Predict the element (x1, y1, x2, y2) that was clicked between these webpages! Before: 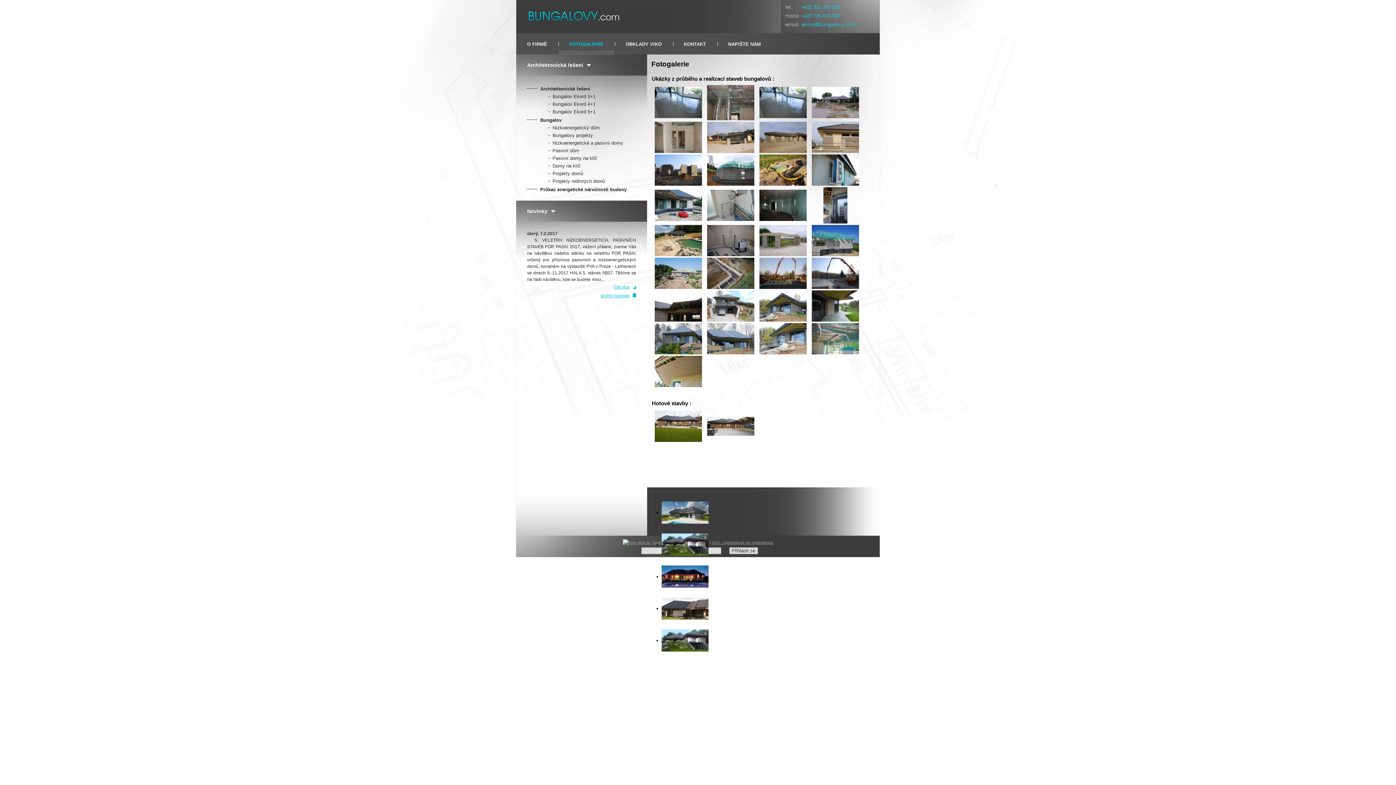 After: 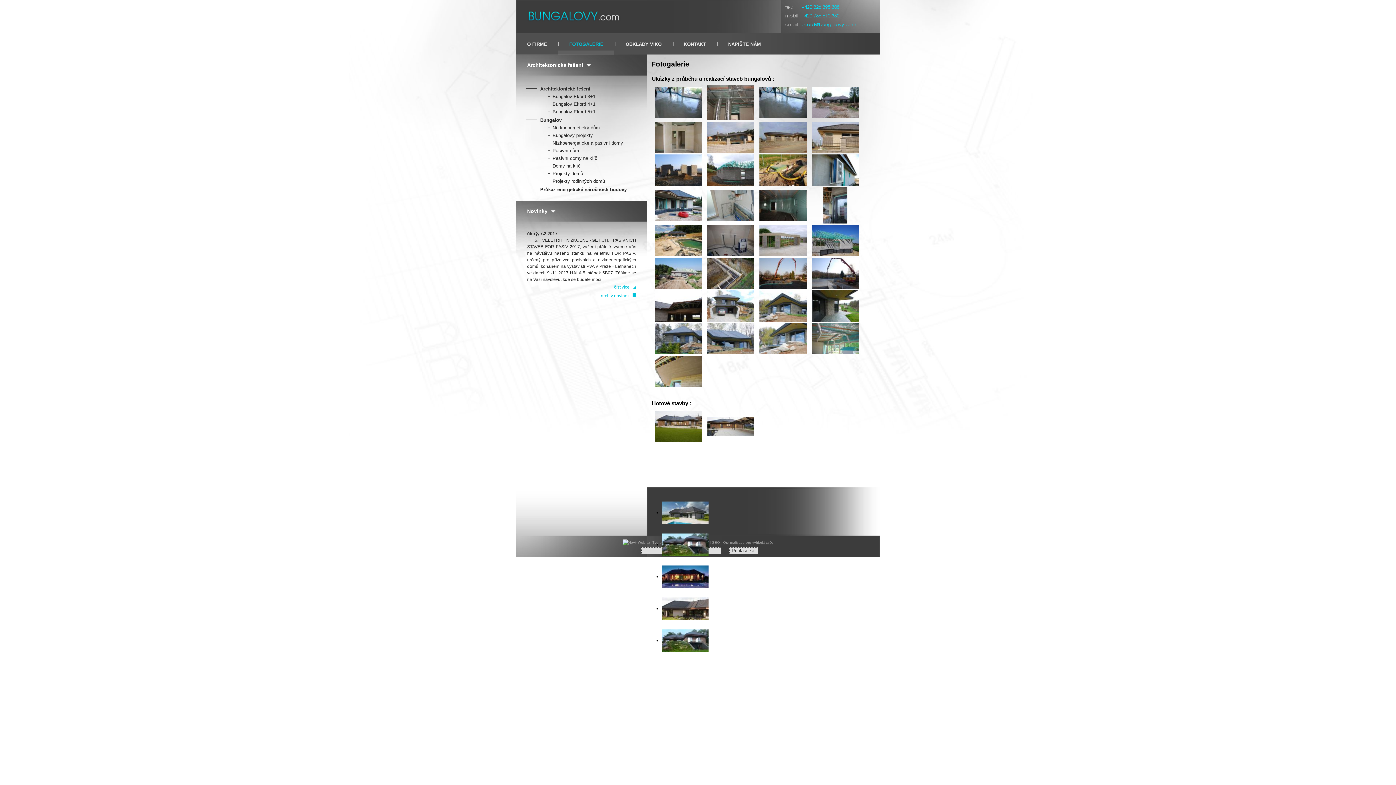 Action: bbox: (654, 252, 702, 257)